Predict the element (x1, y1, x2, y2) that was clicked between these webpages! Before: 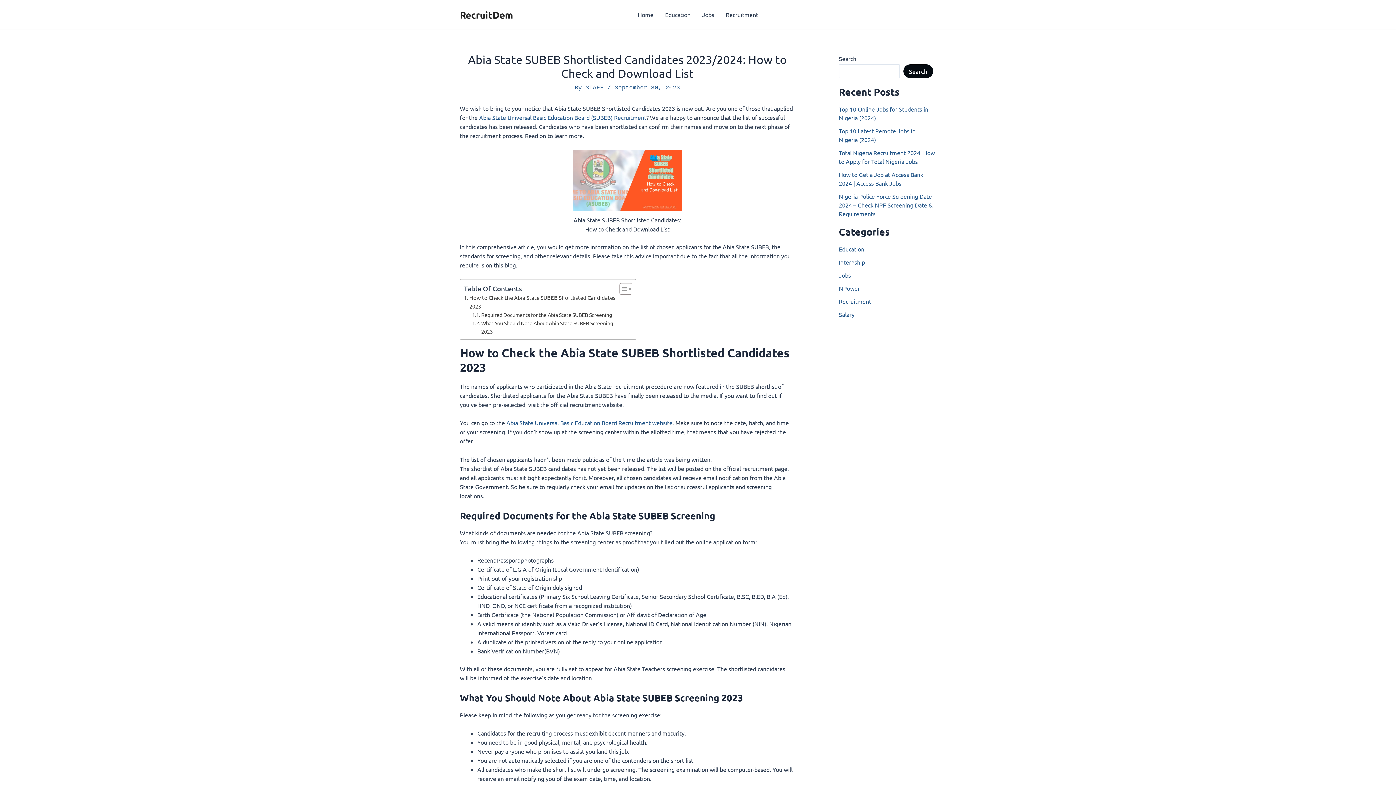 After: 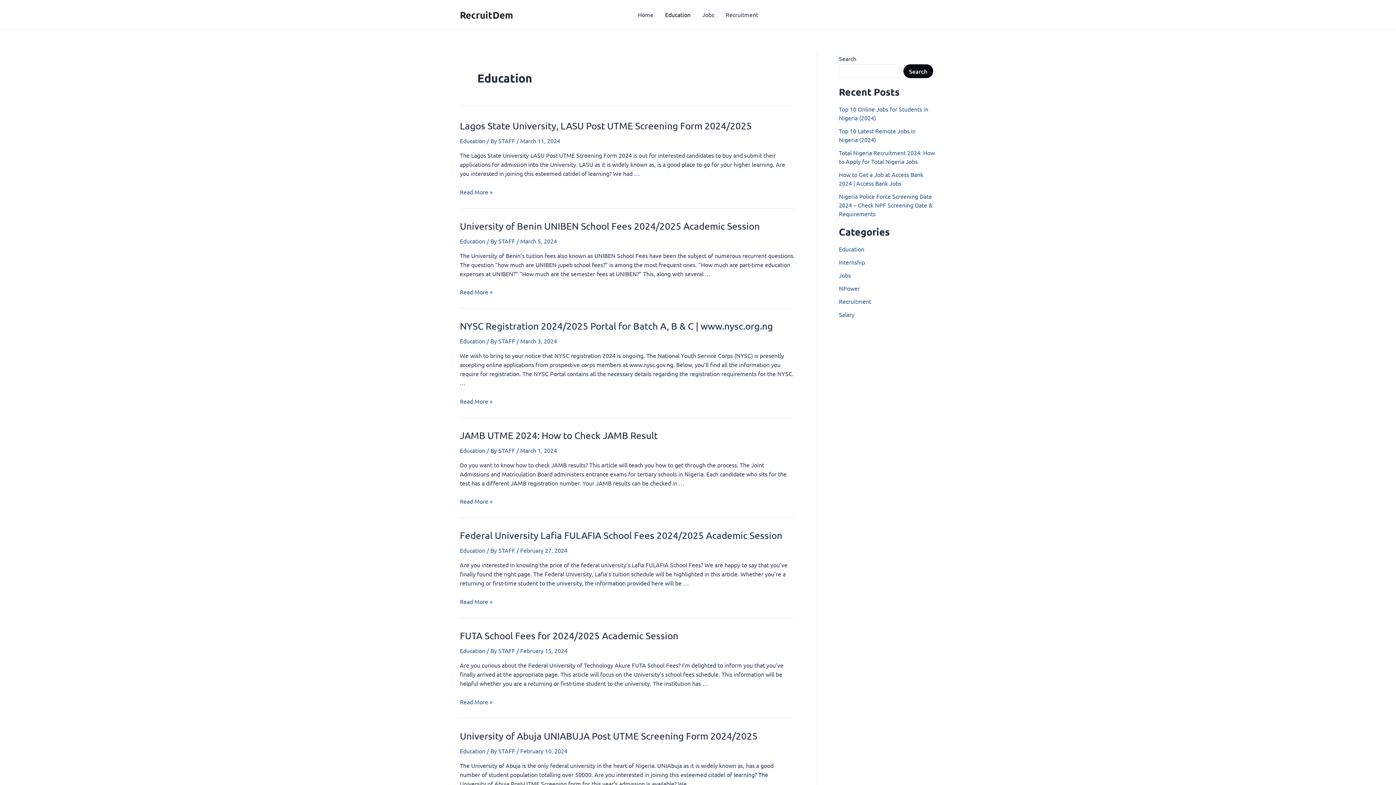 Action: bbox: (839, 245, 864, 252) label: Education